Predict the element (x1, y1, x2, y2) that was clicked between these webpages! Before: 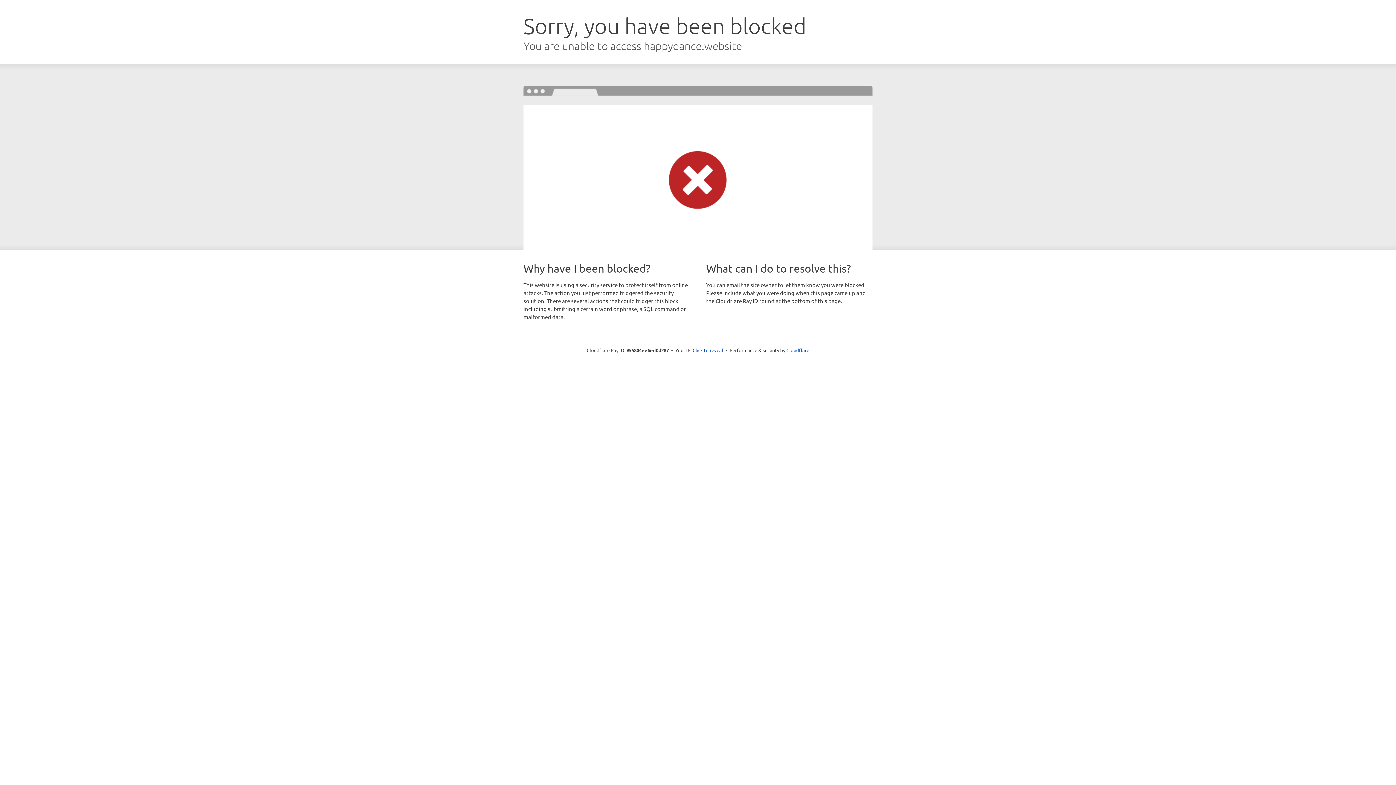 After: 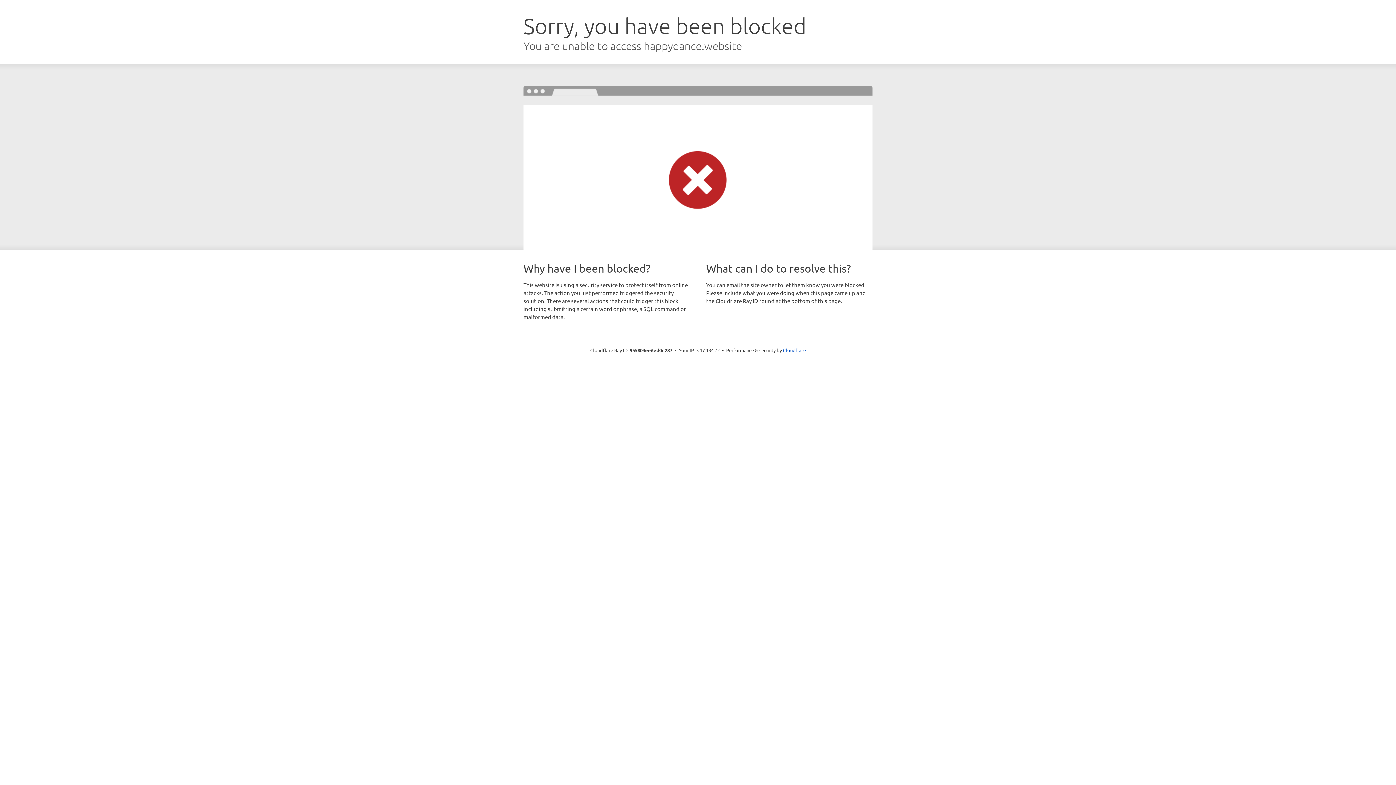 Action: bbox: (692, 346, 723, 353) label: Click to reveal